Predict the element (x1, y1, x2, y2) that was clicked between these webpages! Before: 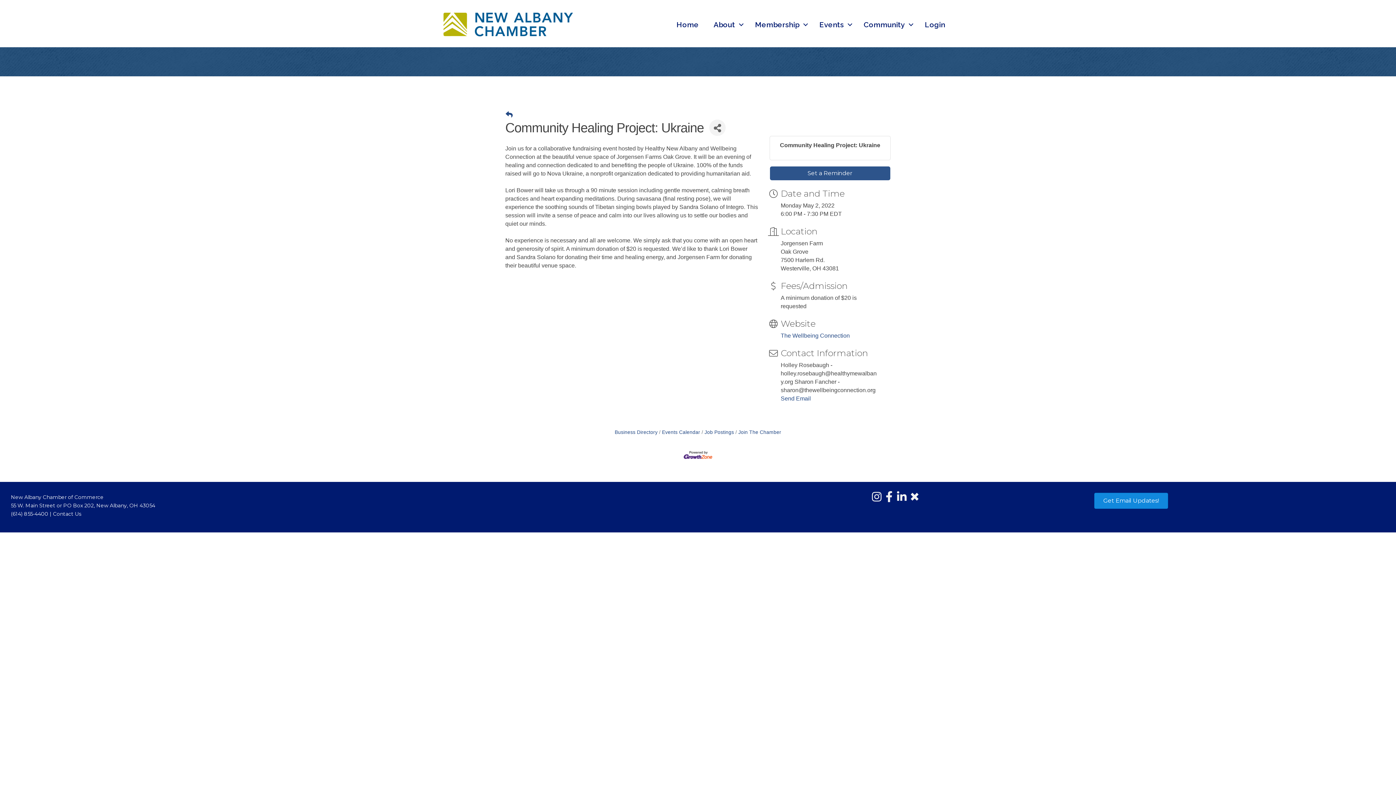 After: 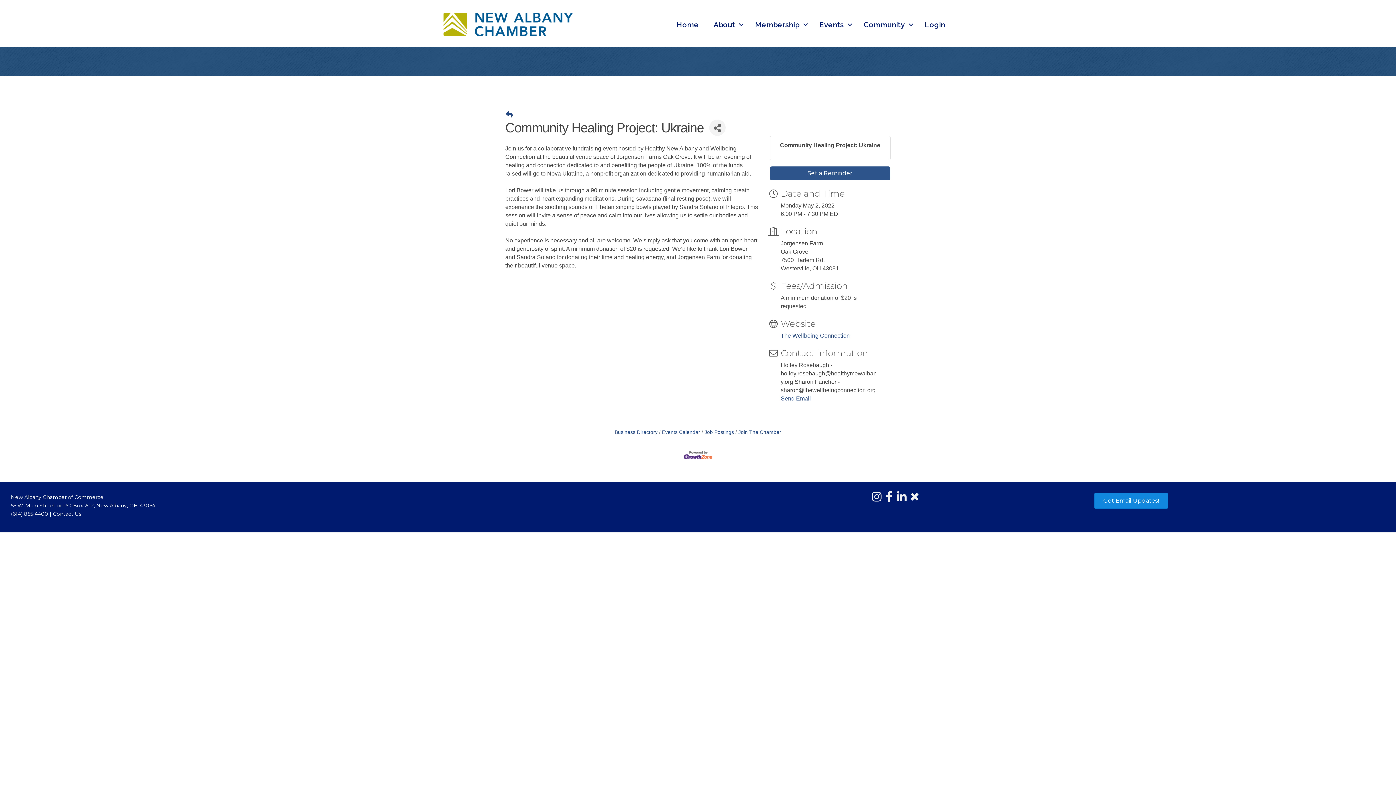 Action: bbox: (683, 451, 712, 458)